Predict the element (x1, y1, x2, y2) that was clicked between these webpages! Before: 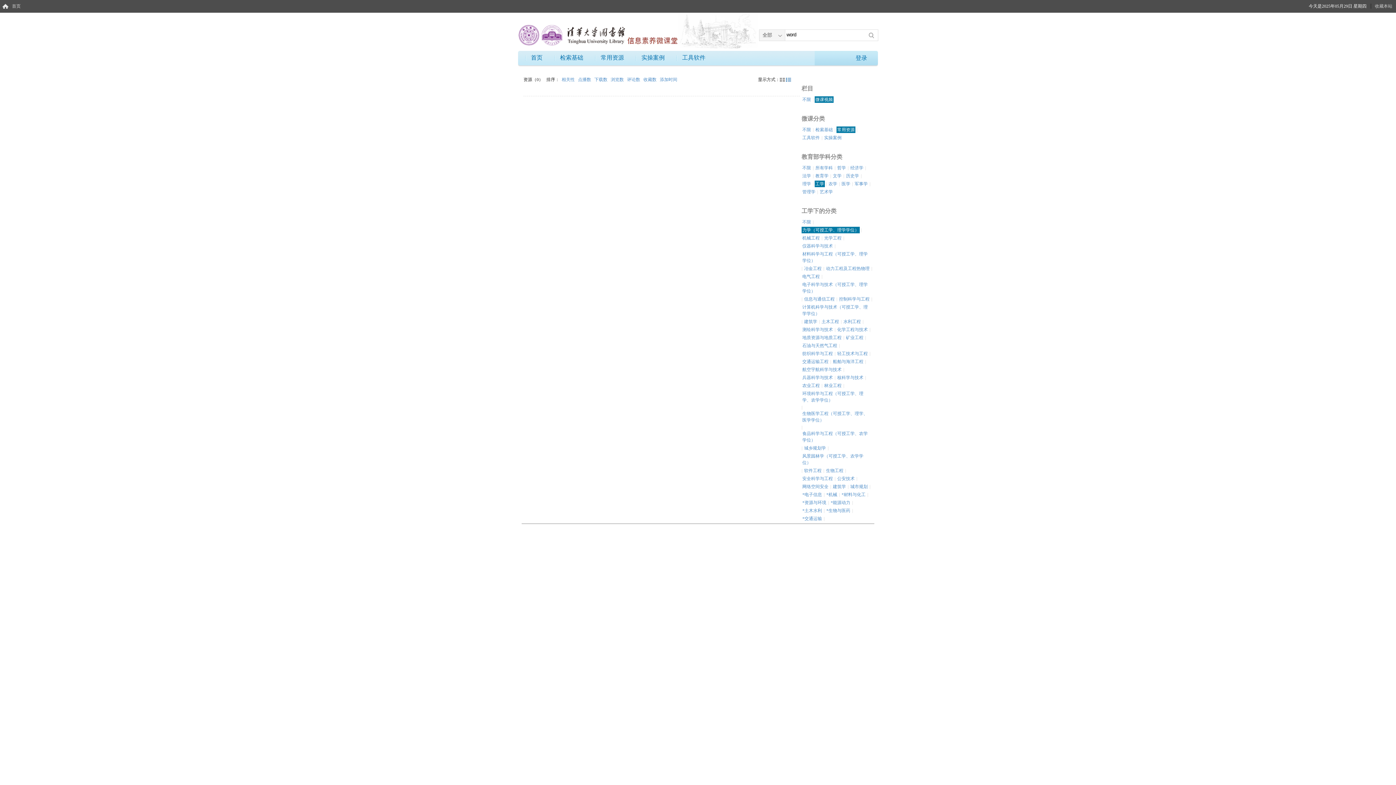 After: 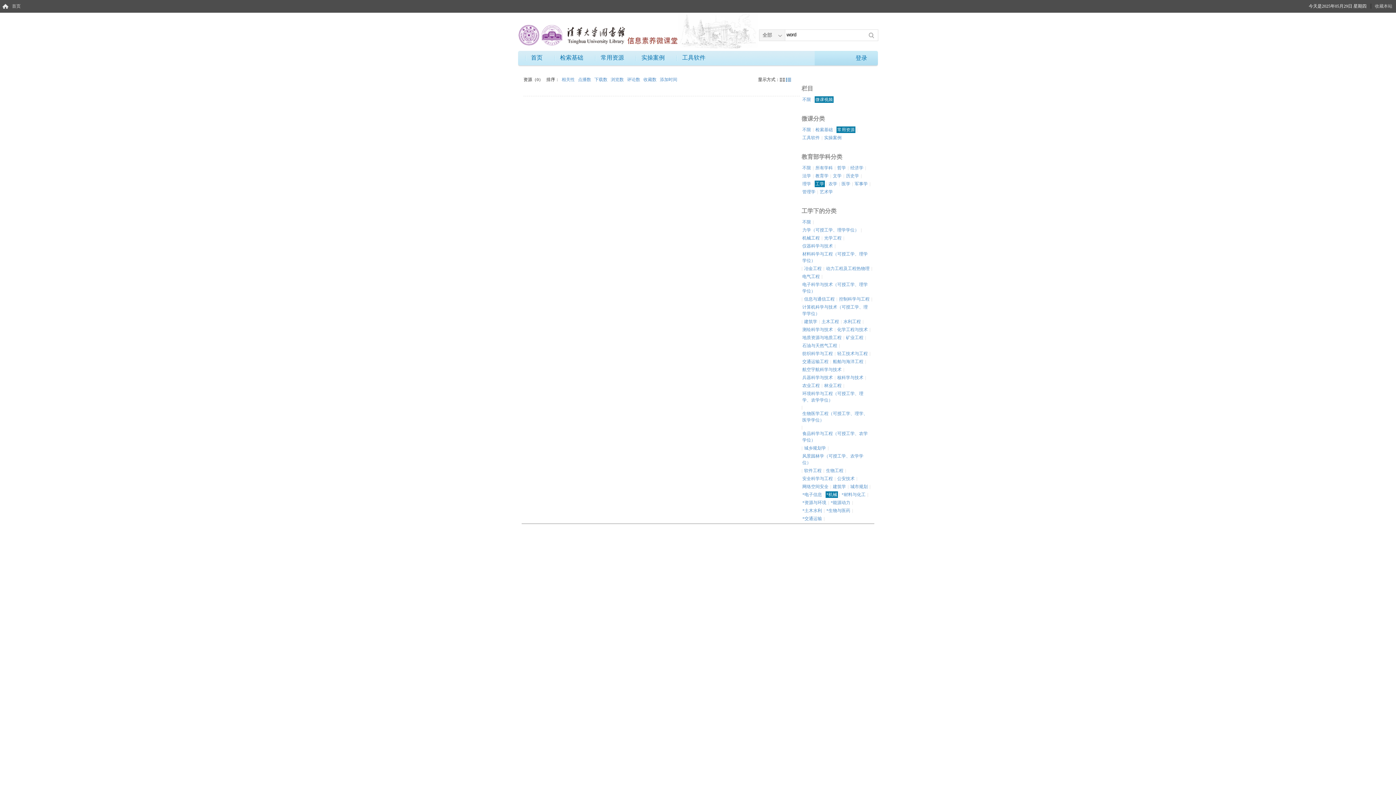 Action: label: *机械 bbox: (825, 491, 838, 498)